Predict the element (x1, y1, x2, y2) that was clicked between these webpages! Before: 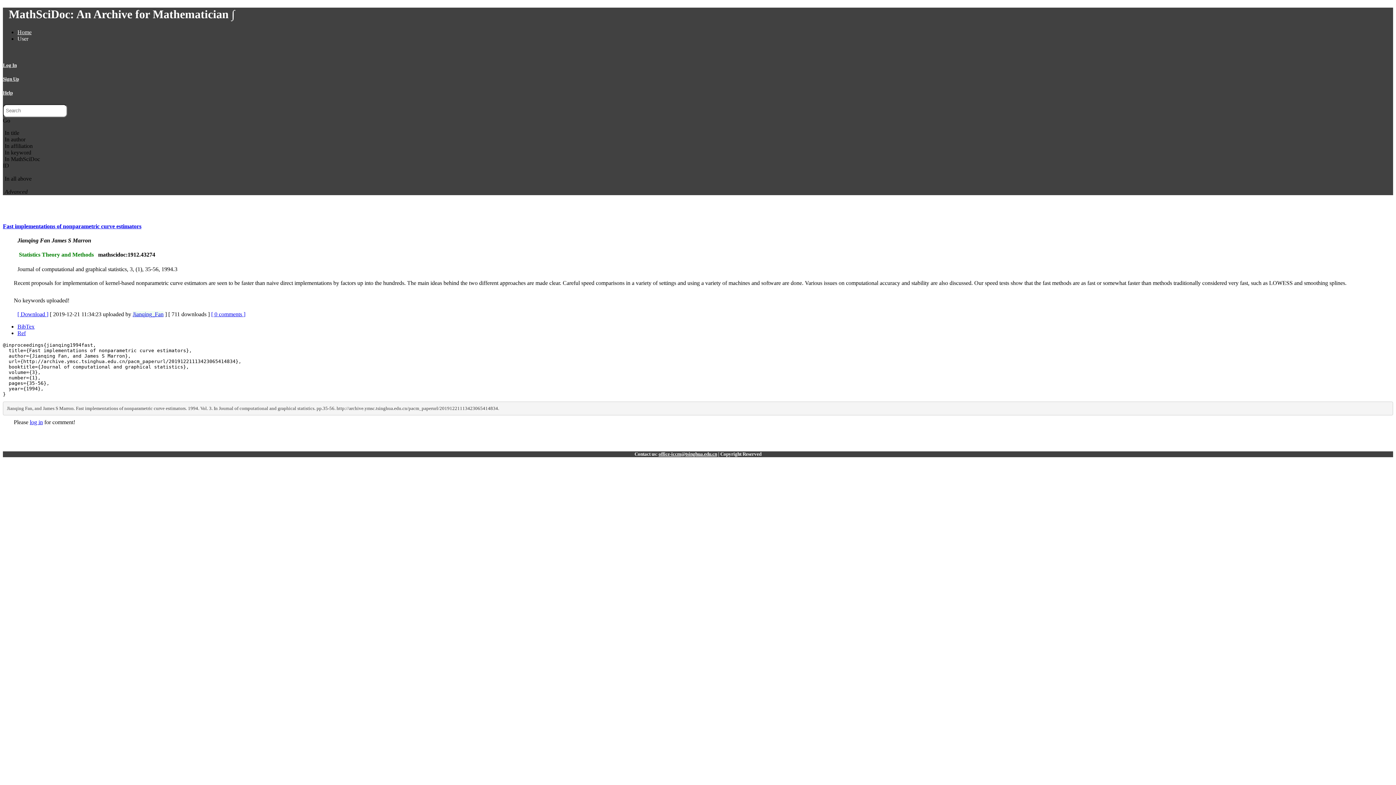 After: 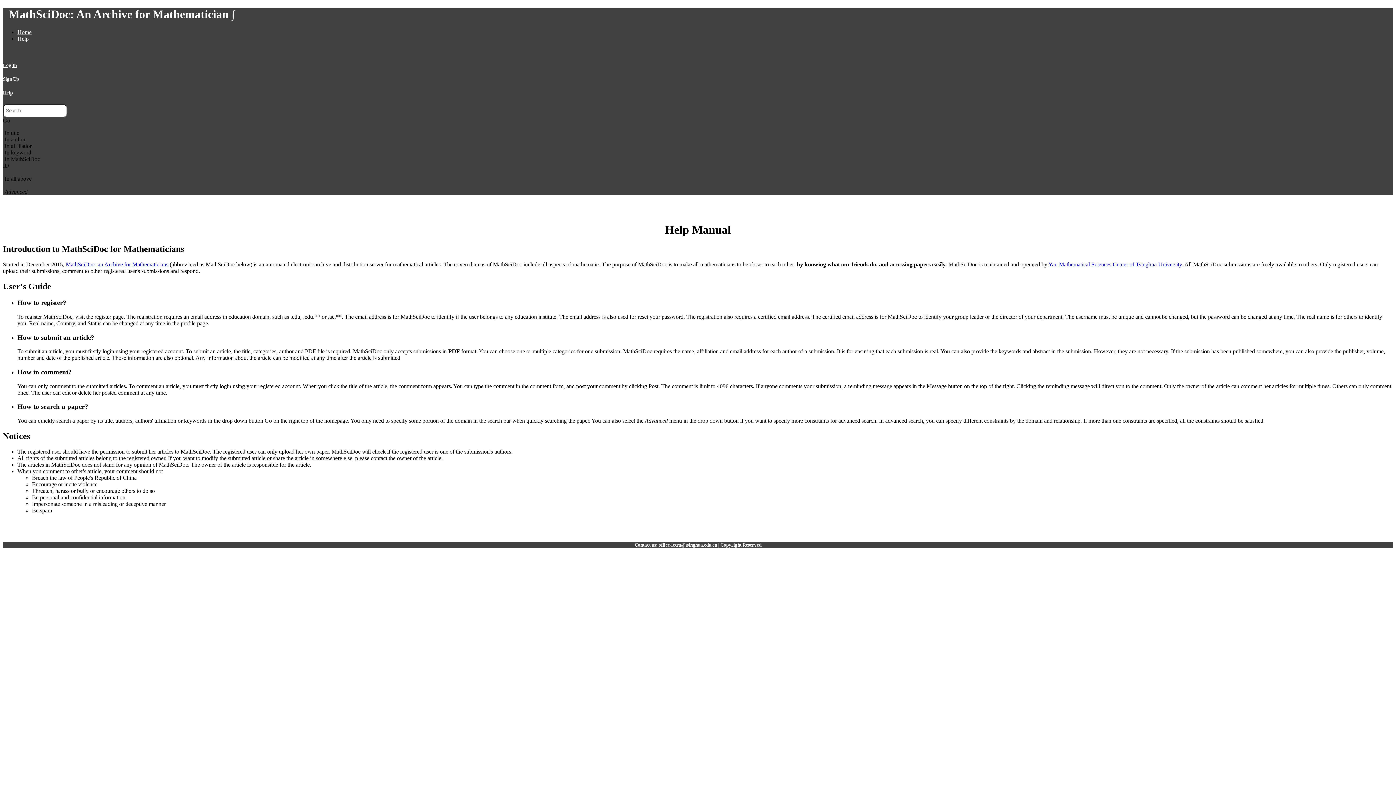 Action: bbox: (2, 90, 12, 95) label: Help